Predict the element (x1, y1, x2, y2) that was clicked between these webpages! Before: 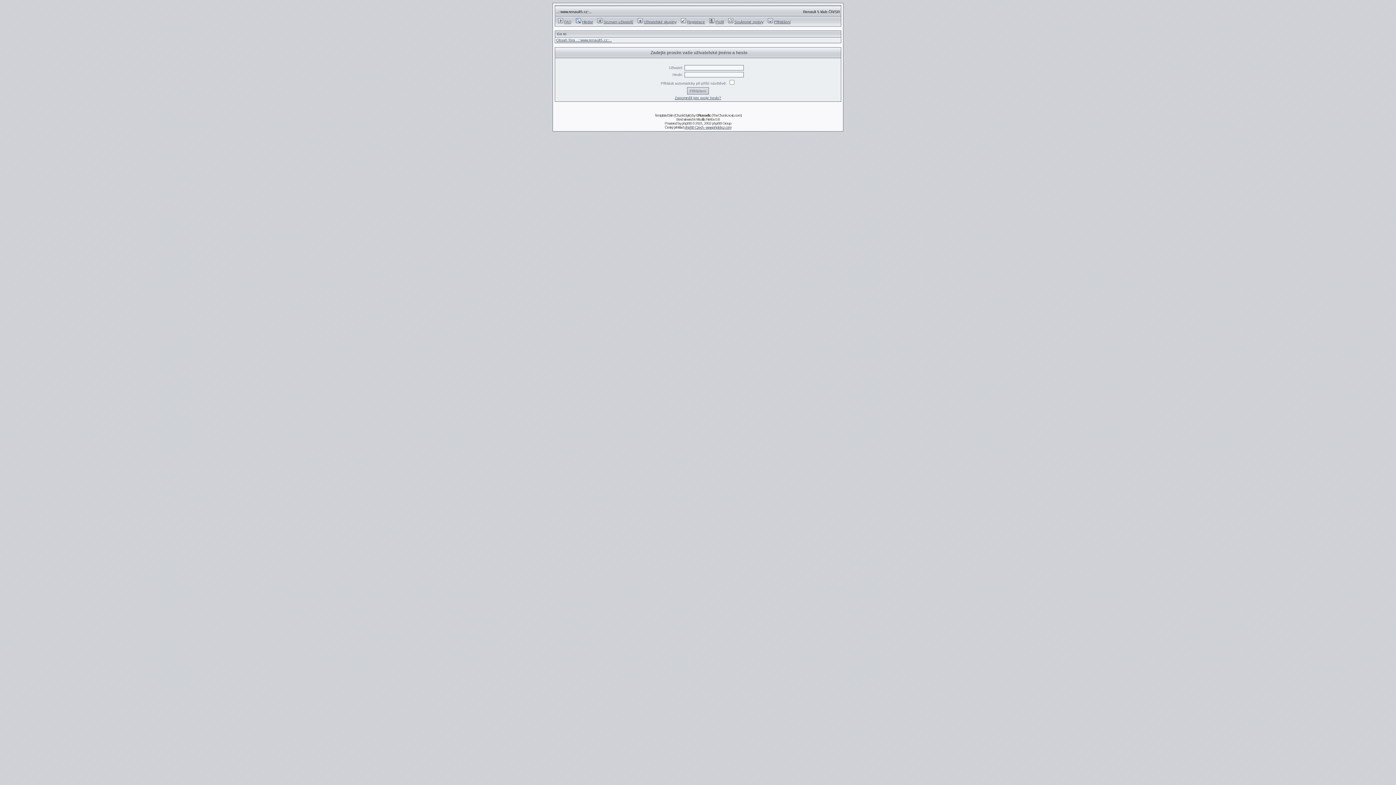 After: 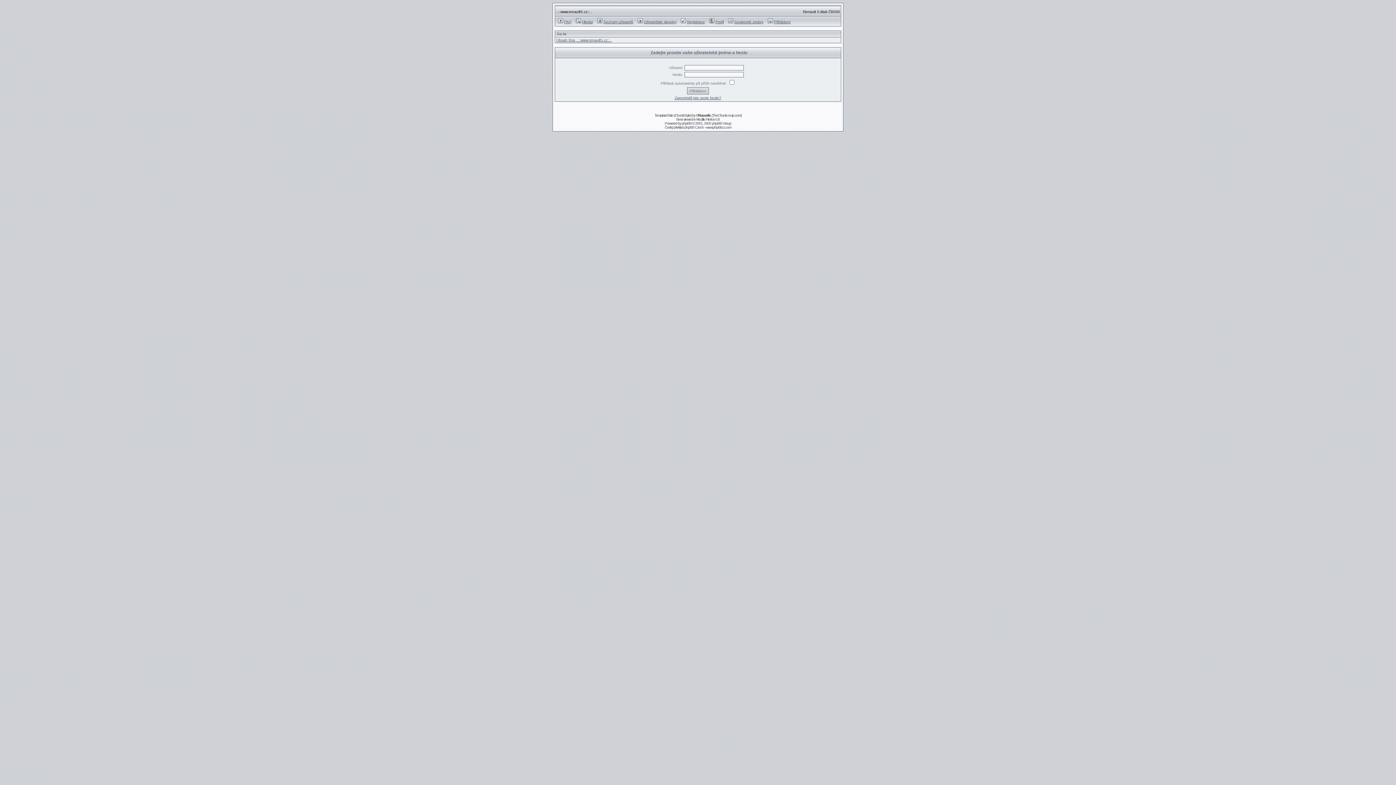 Action: bbox: (684, 125, 731, 129) label: phpBB Czech - www.phpbbcz.com